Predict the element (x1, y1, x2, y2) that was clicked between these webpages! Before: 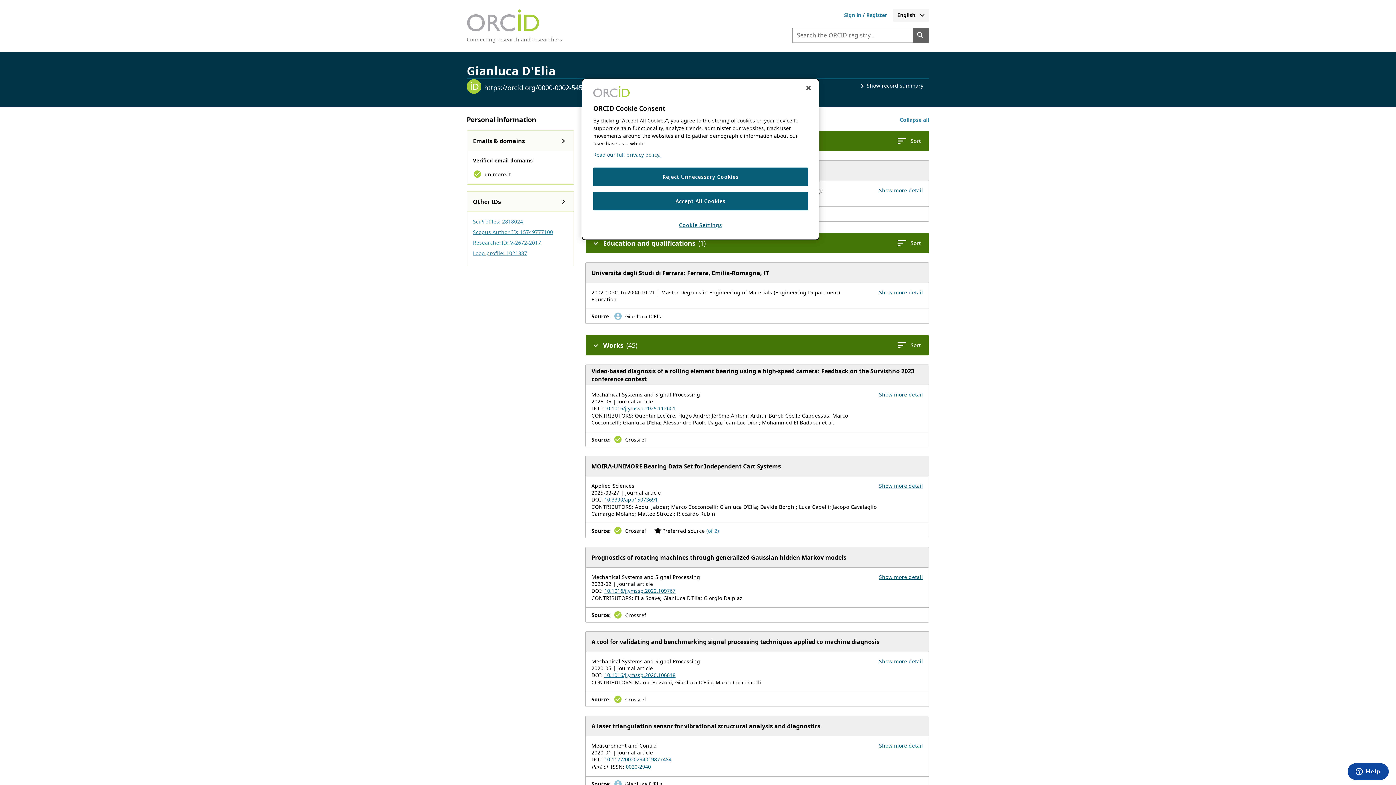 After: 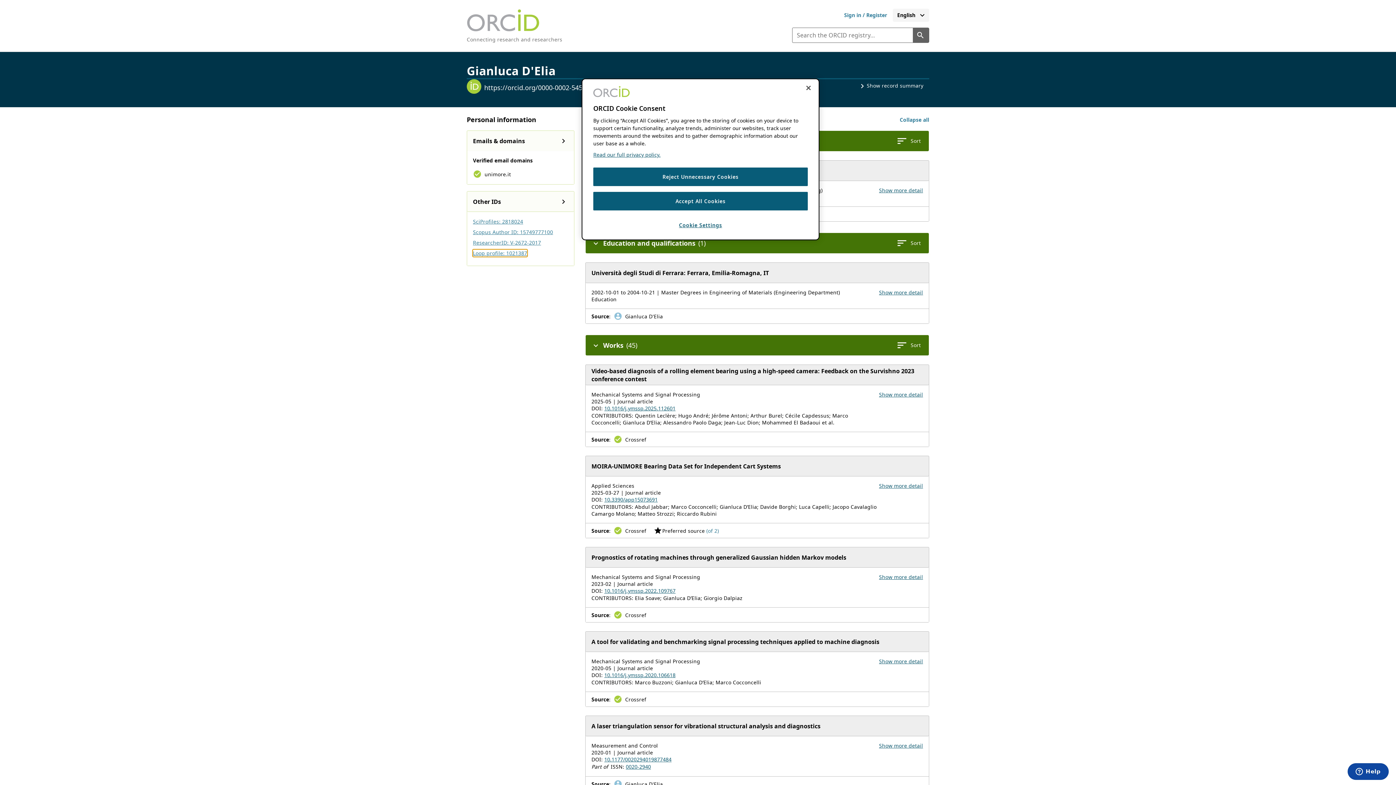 Action: label: Loop profile: 1021387 bbox: (473, 249, 527, 256)